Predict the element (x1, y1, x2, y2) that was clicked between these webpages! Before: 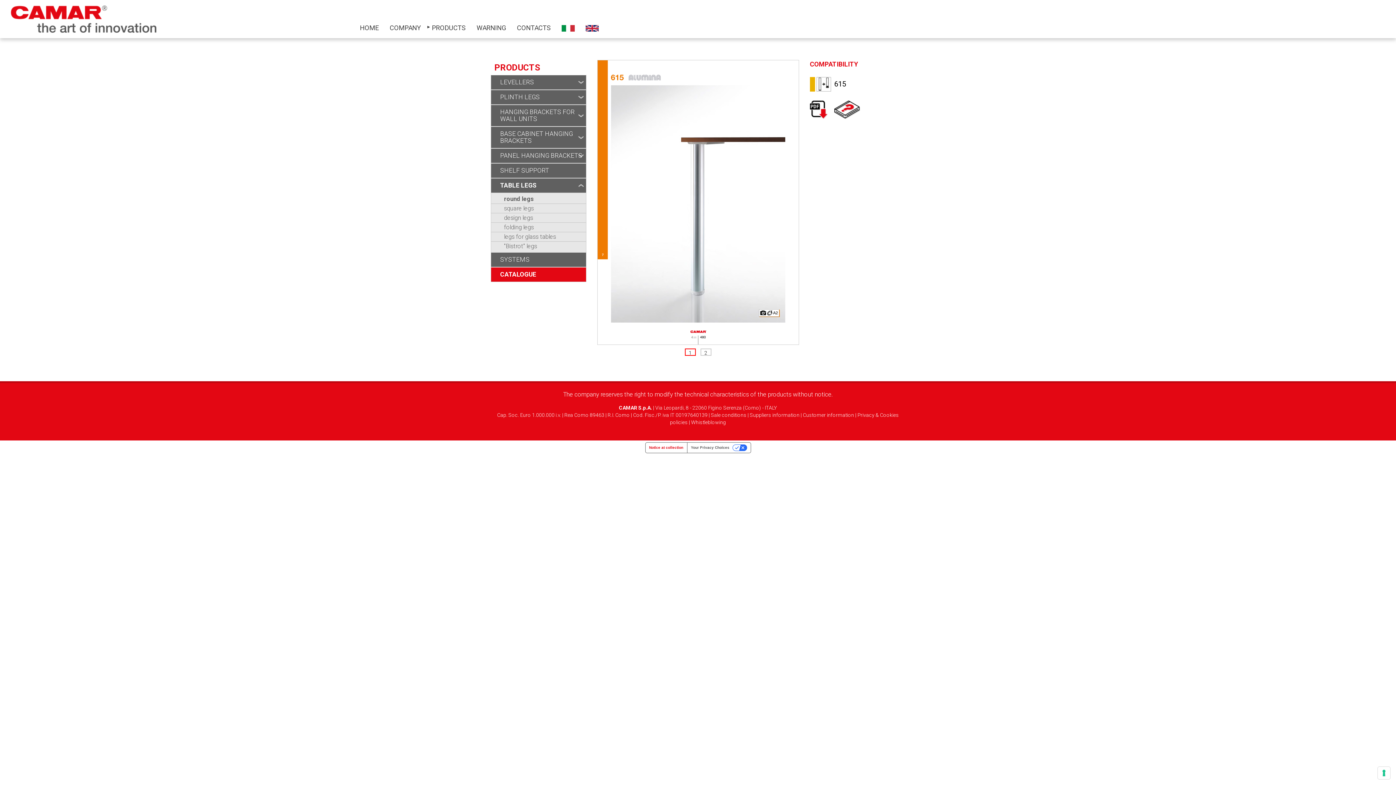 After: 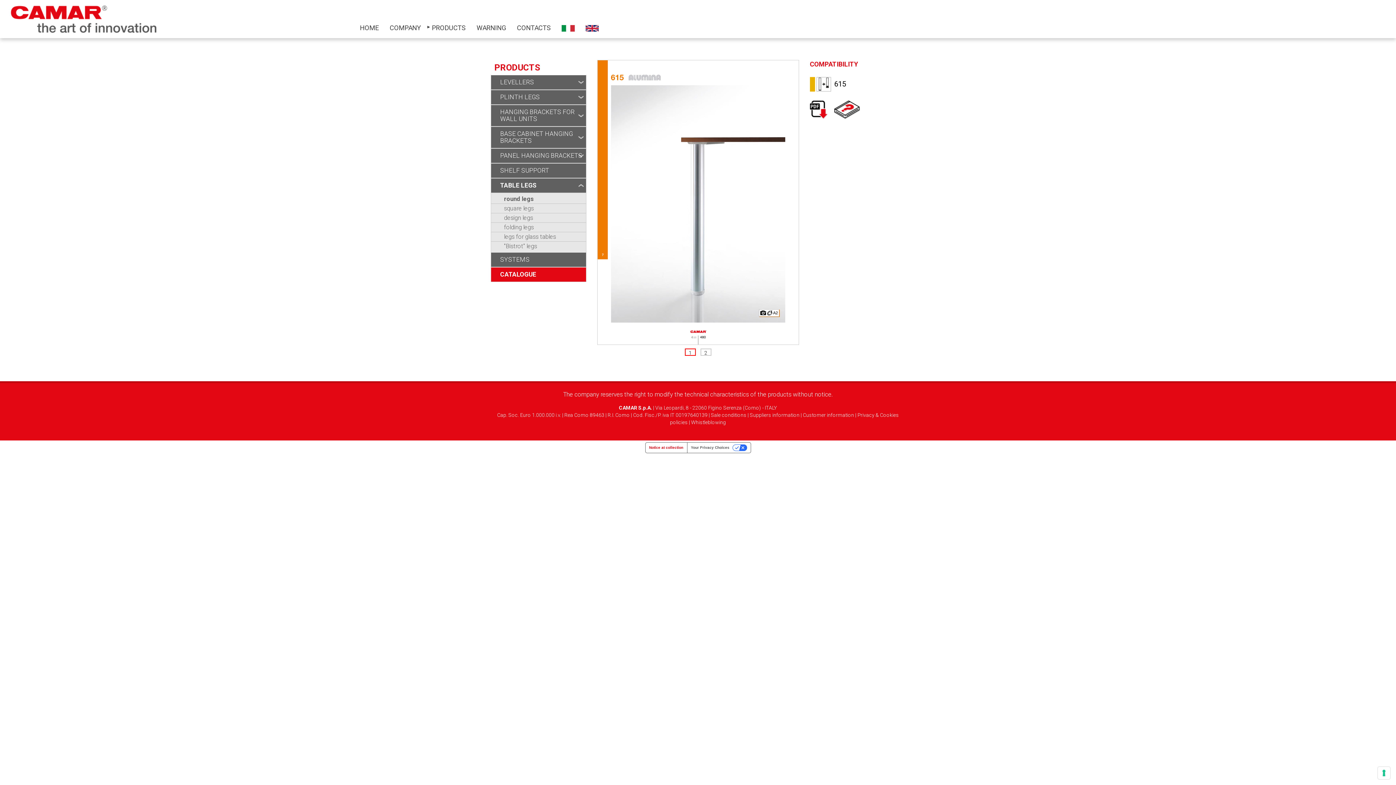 Action: bbox: (834, 107, 860, 111)